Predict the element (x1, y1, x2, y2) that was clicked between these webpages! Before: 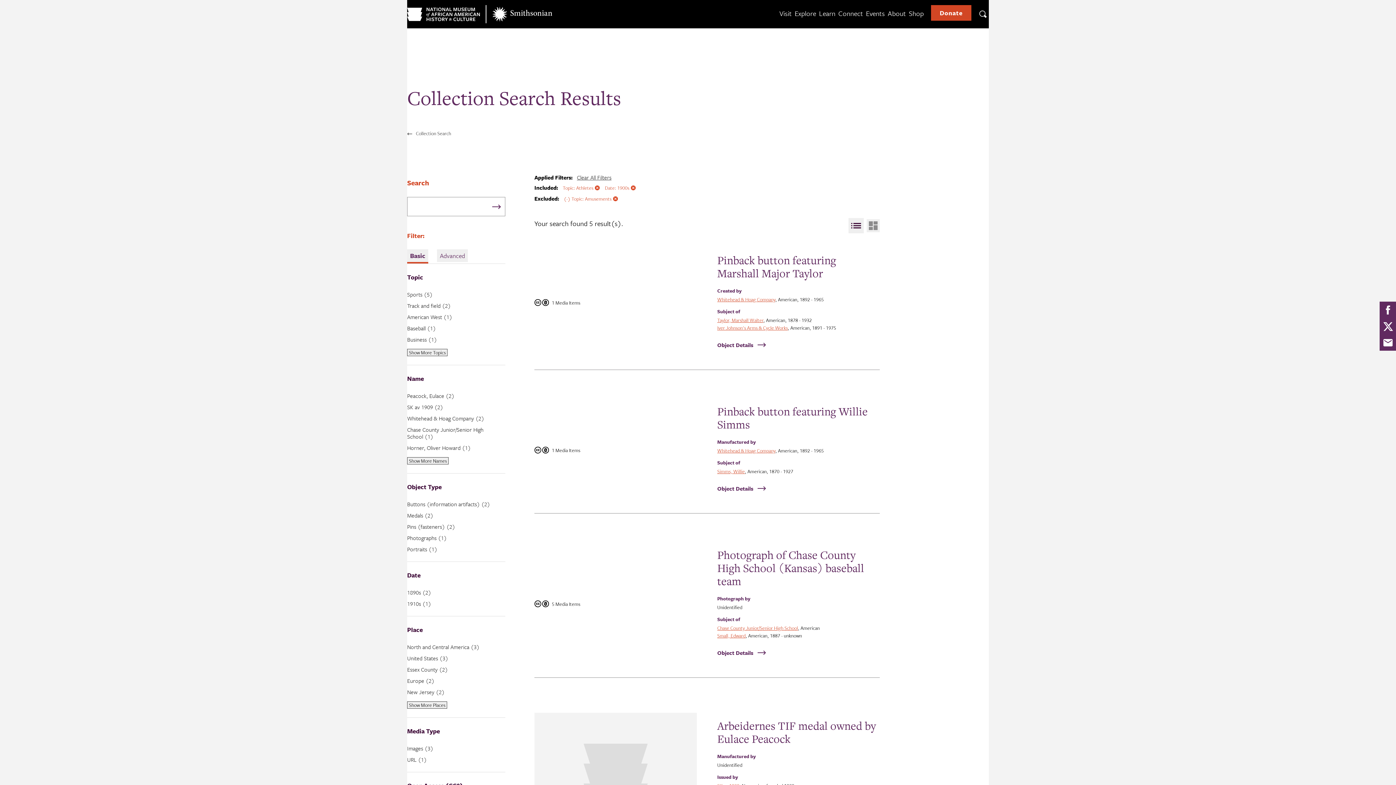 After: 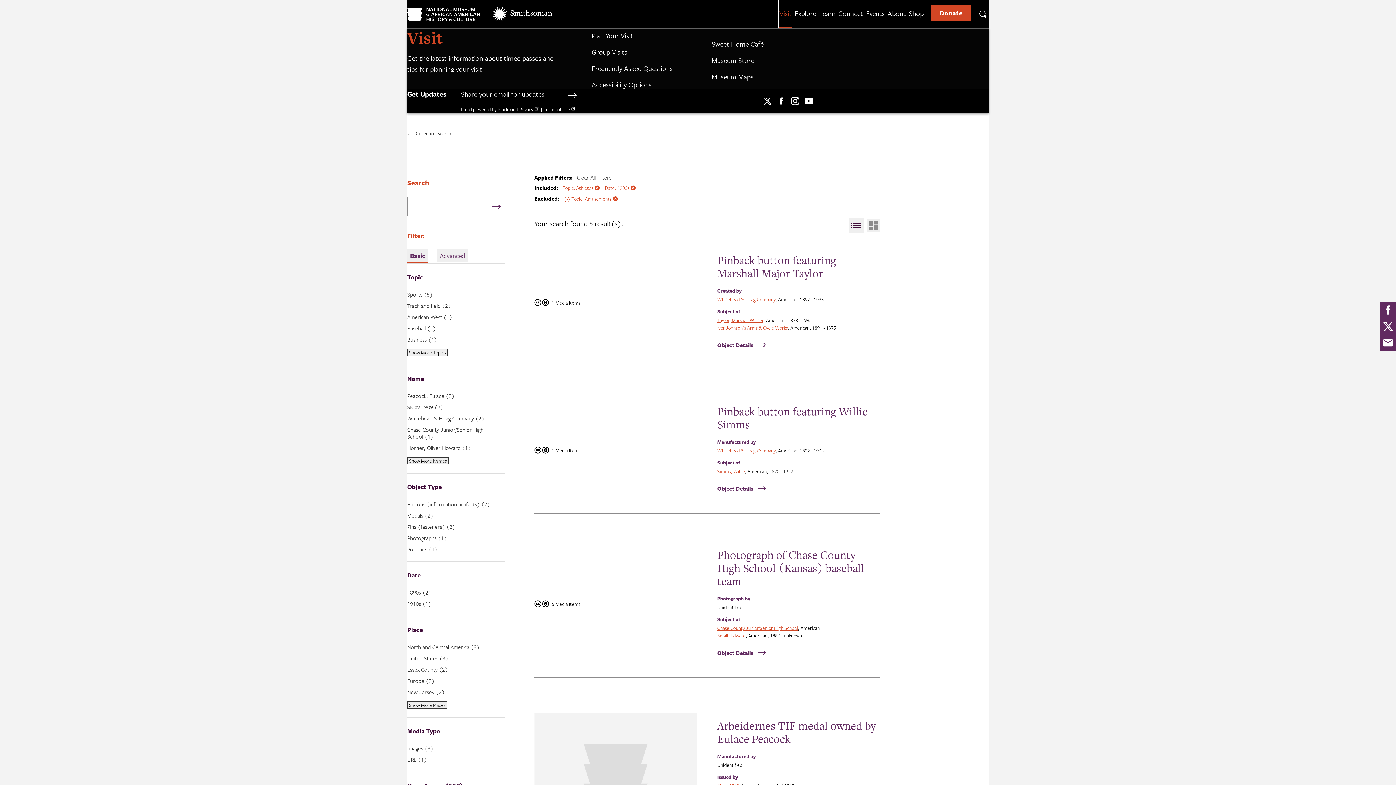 Action: bbox: (779, 0, 792, 28) label: Visit